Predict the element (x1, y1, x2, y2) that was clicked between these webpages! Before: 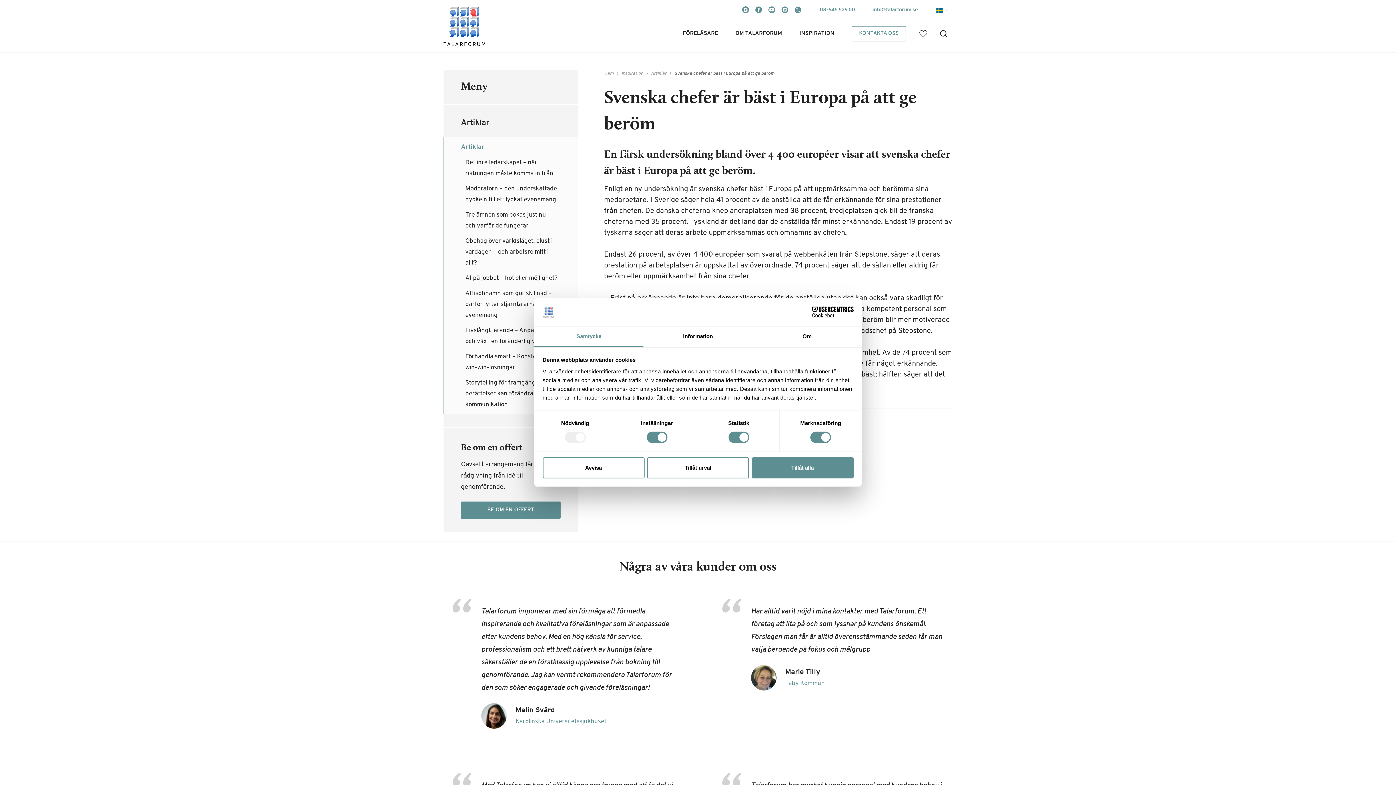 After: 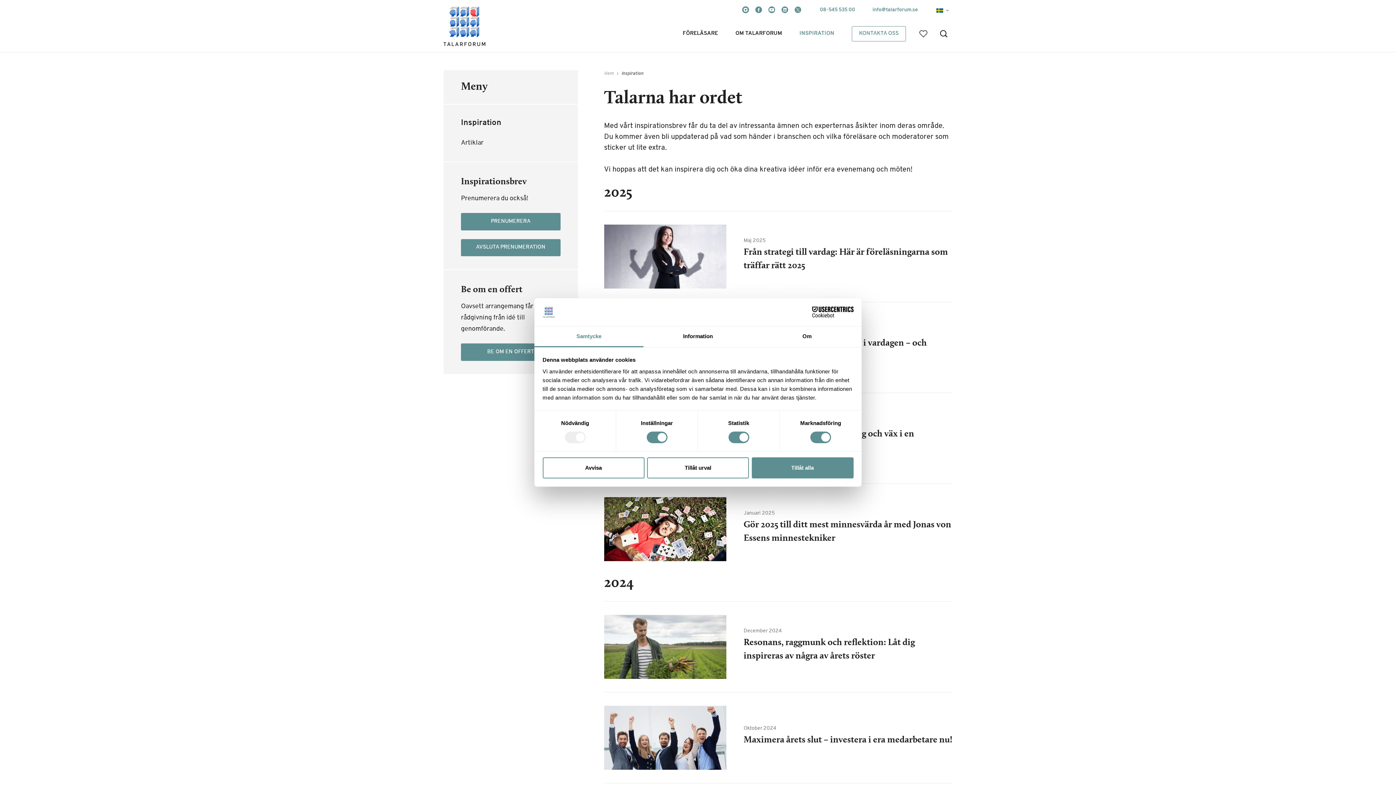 Action: bbox: (790, 20, 843, 47) label: INSPIRATION